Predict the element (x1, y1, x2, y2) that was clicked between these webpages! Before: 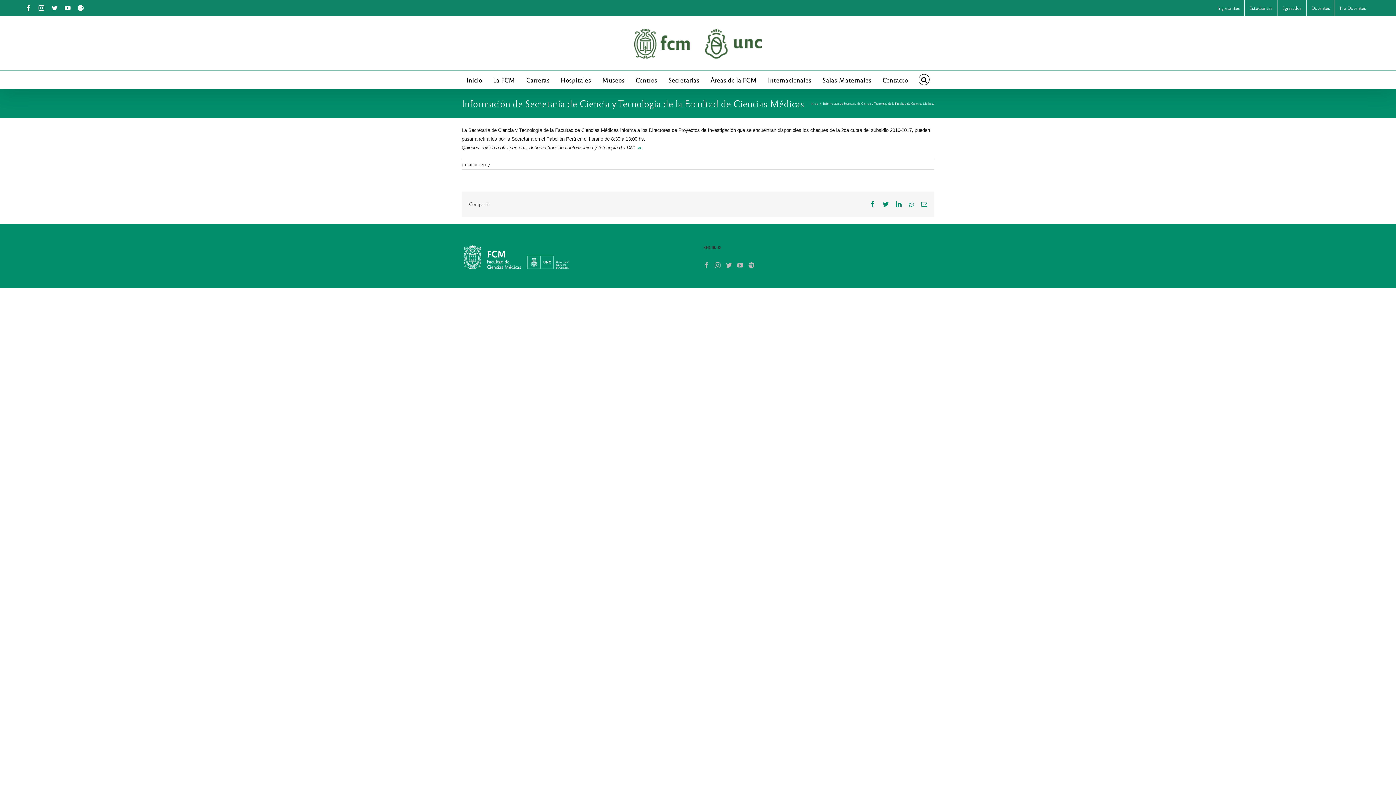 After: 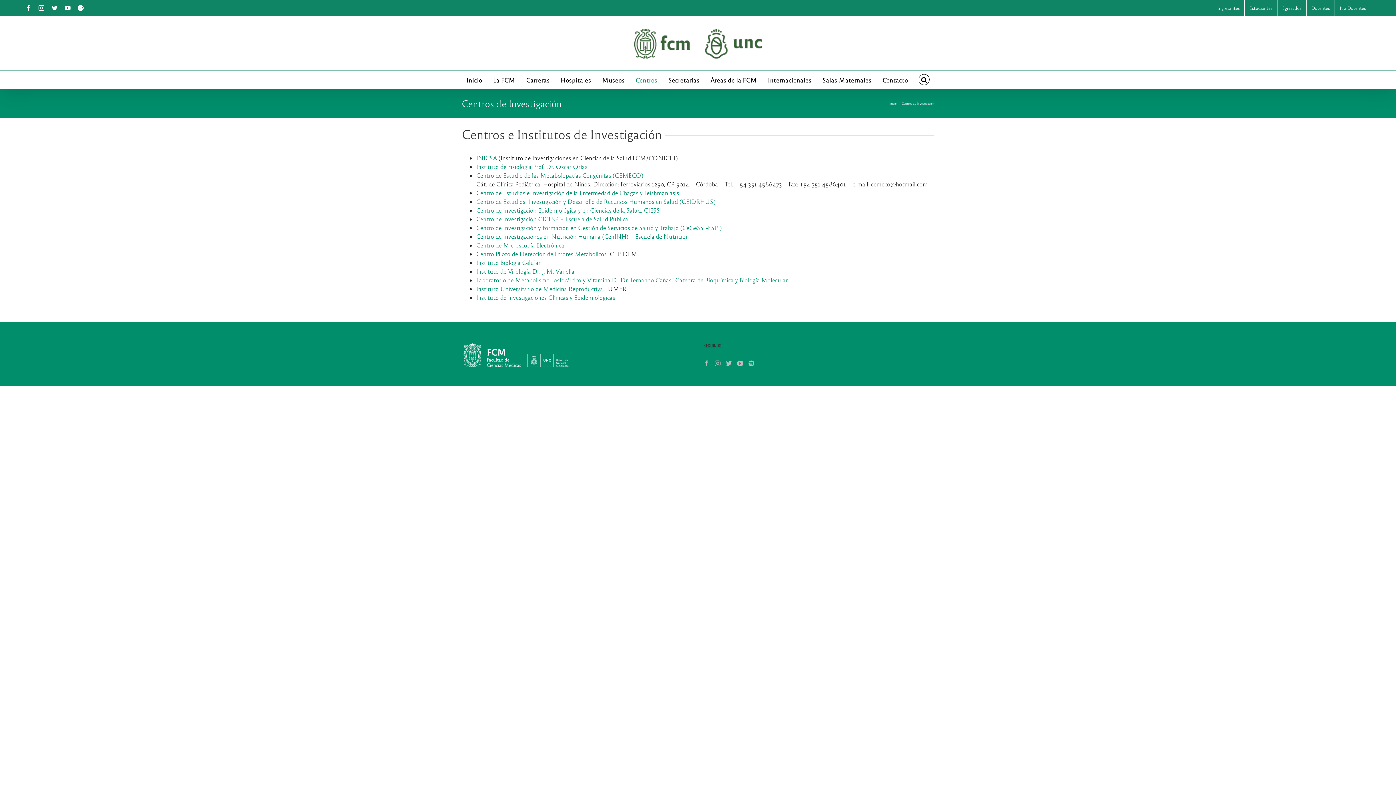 Action: label: Centros bbox: (630, 70, 662, 88)